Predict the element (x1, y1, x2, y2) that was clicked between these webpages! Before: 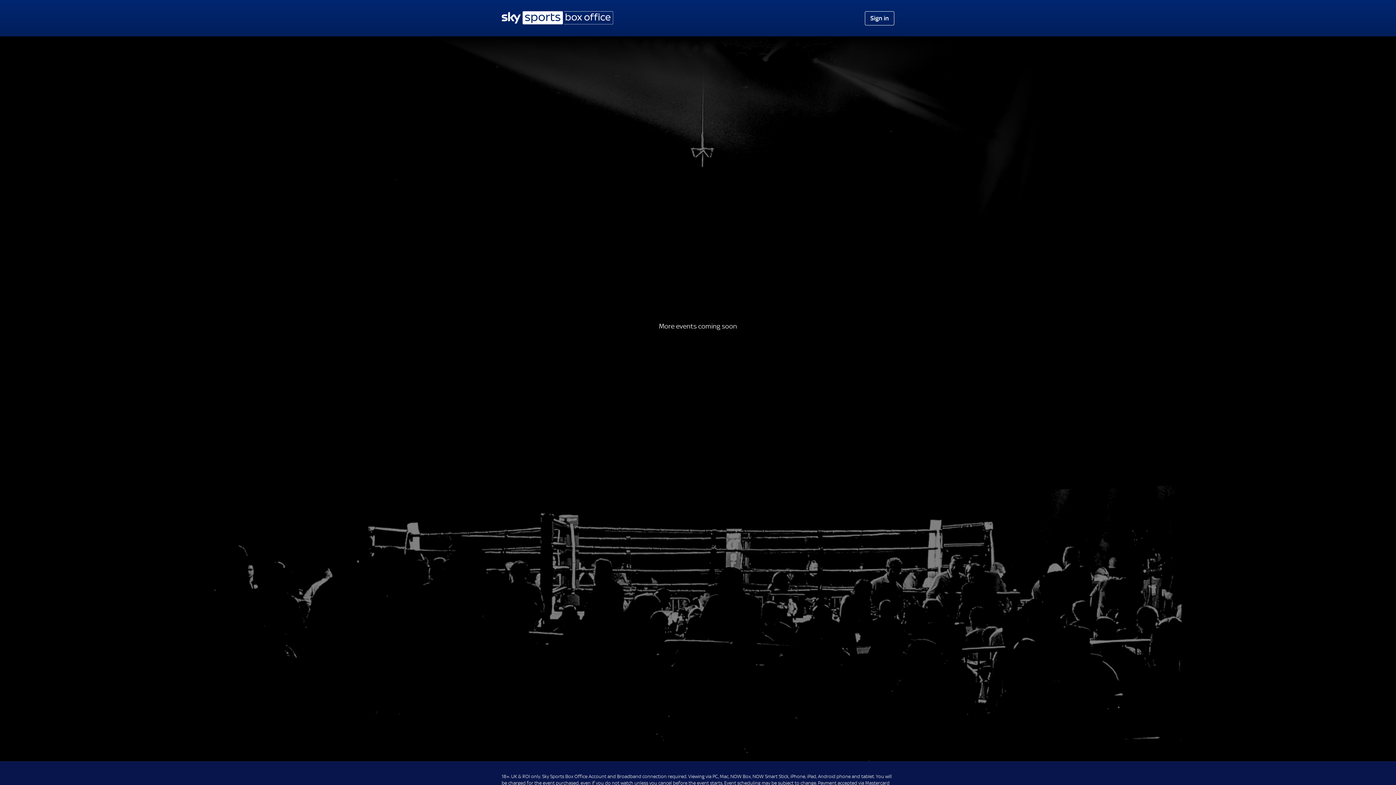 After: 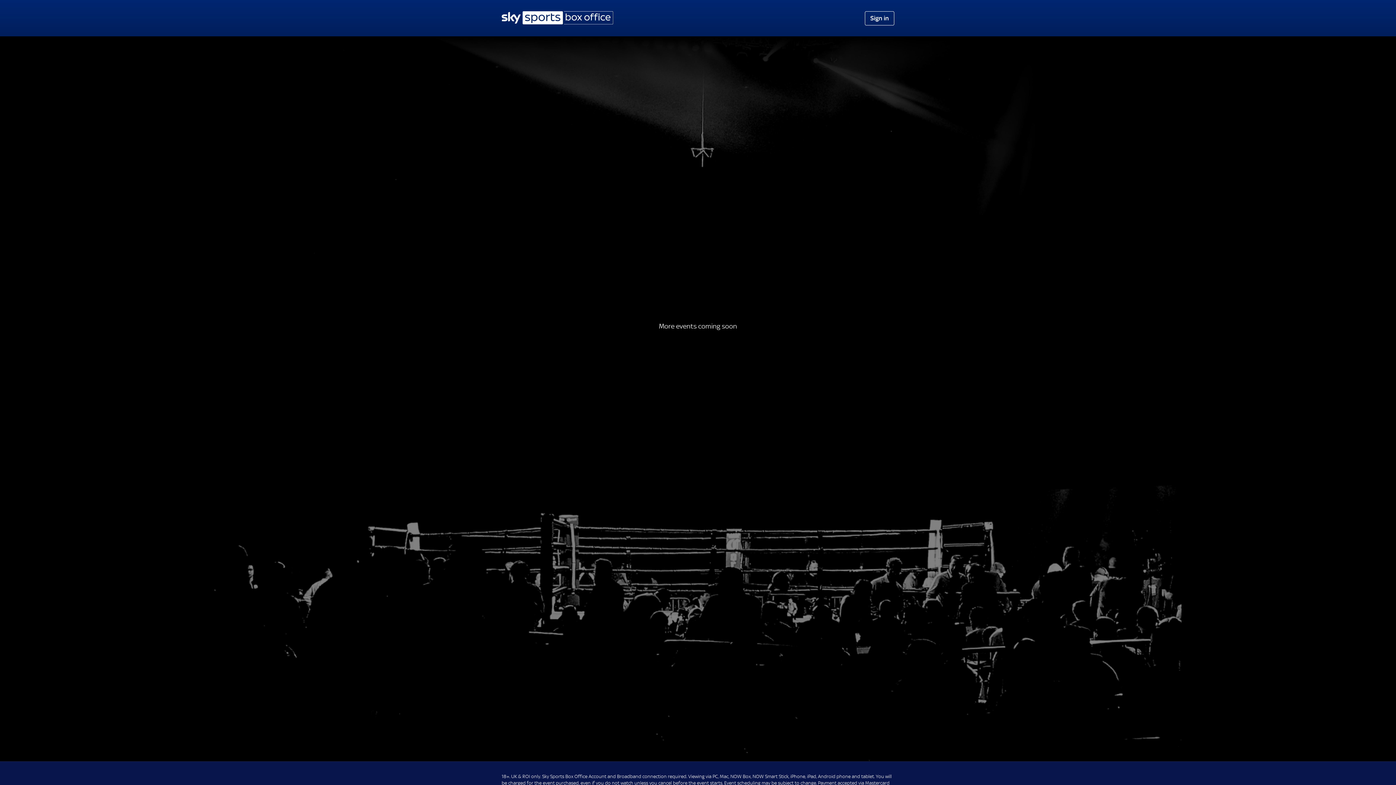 Action: bbox: (501, 11, 613, 25)